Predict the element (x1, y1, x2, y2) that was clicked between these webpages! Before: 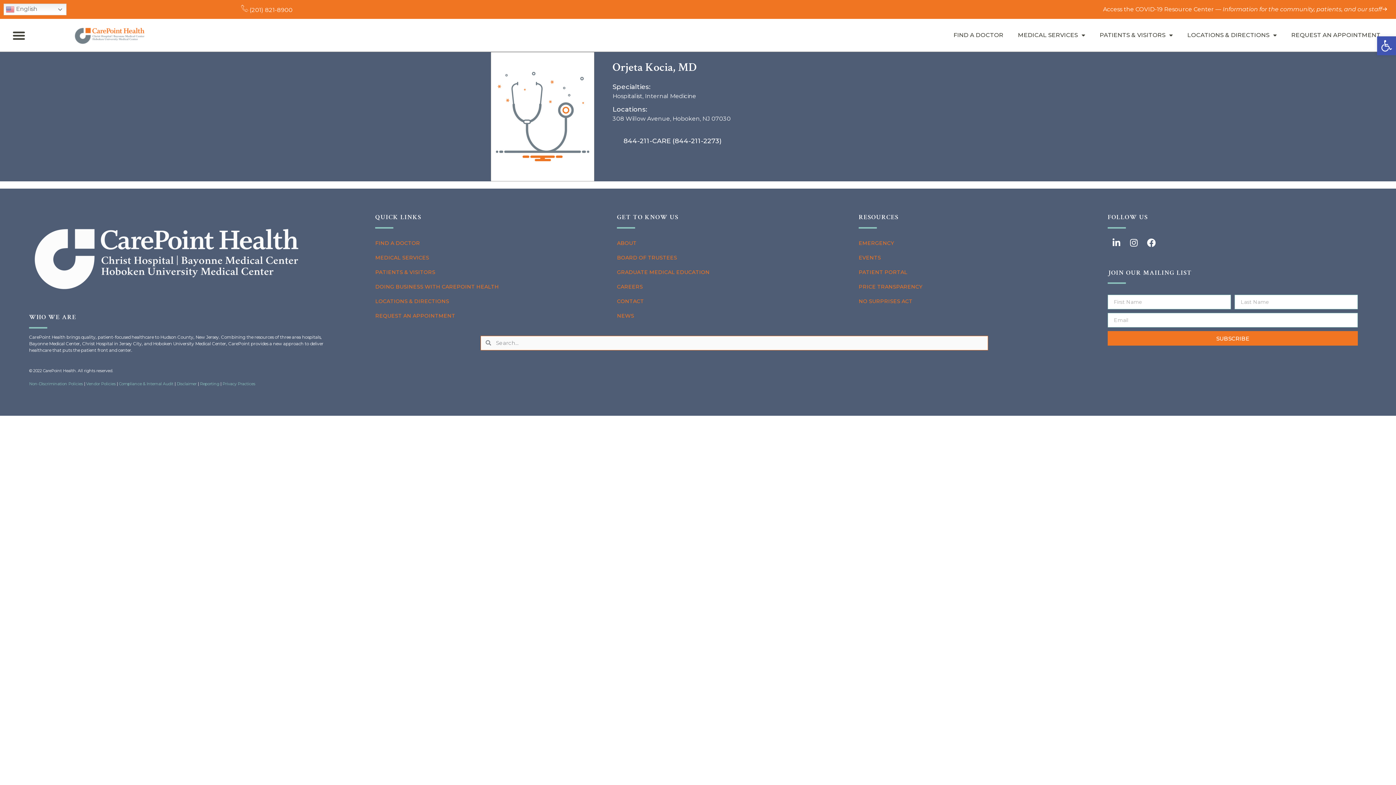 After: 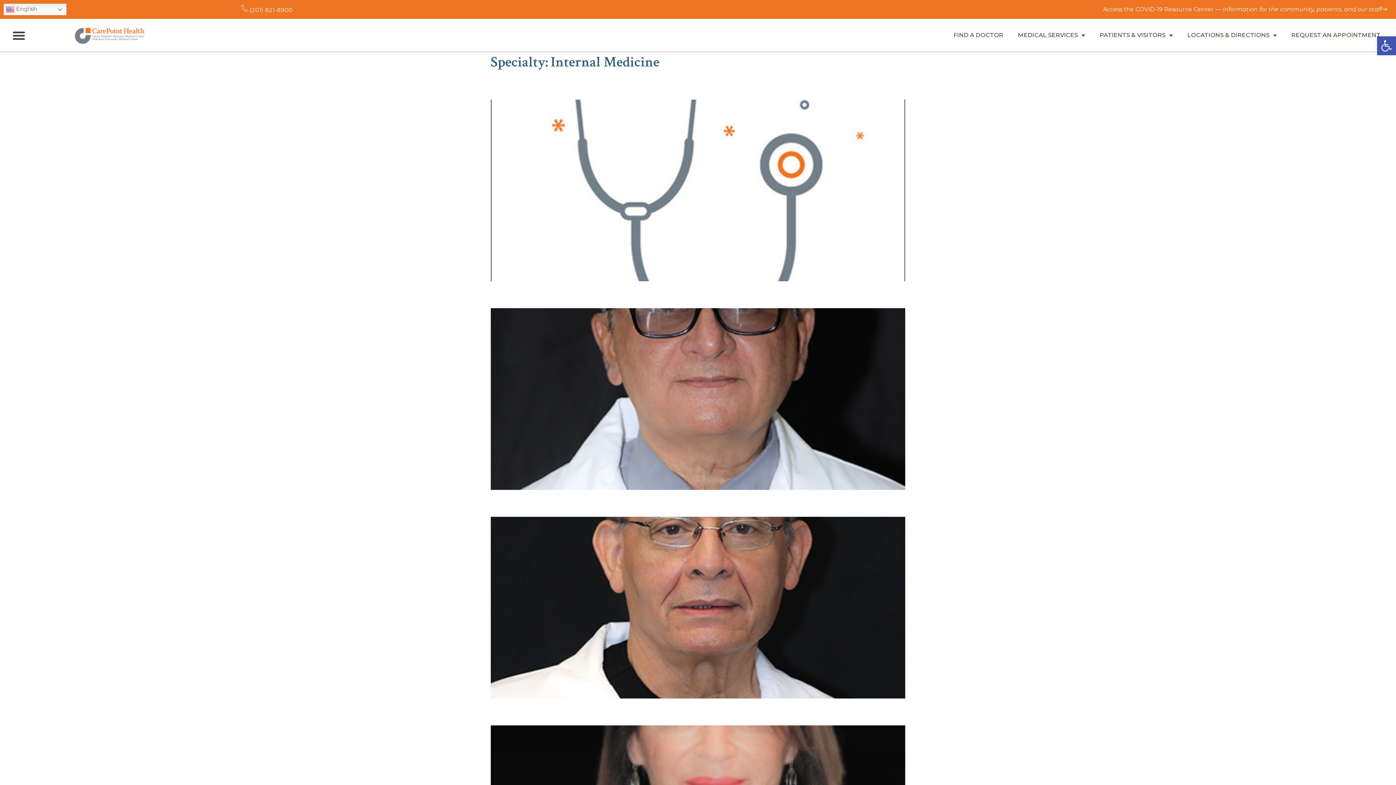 Action: bbox: (645, 92, 696, 99) label: Internal Medicine